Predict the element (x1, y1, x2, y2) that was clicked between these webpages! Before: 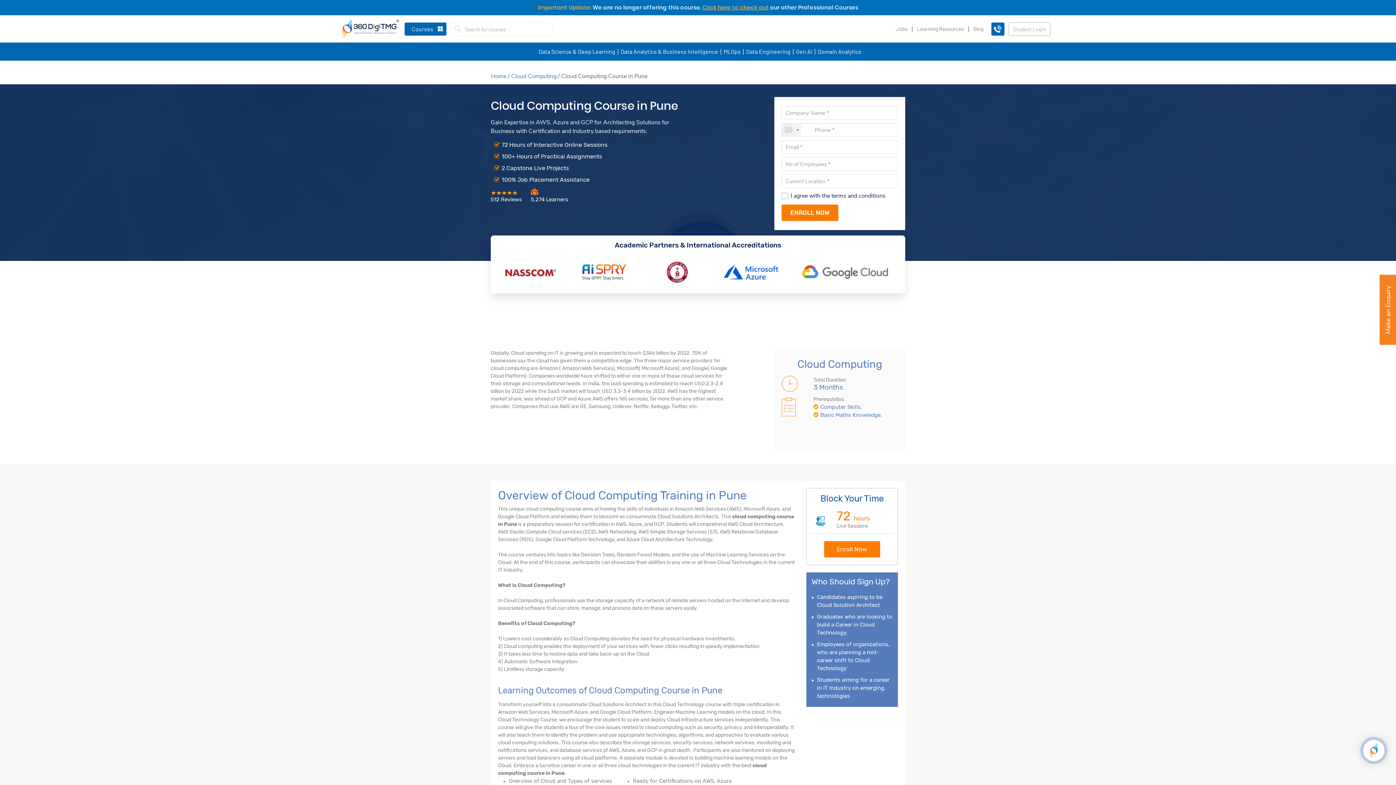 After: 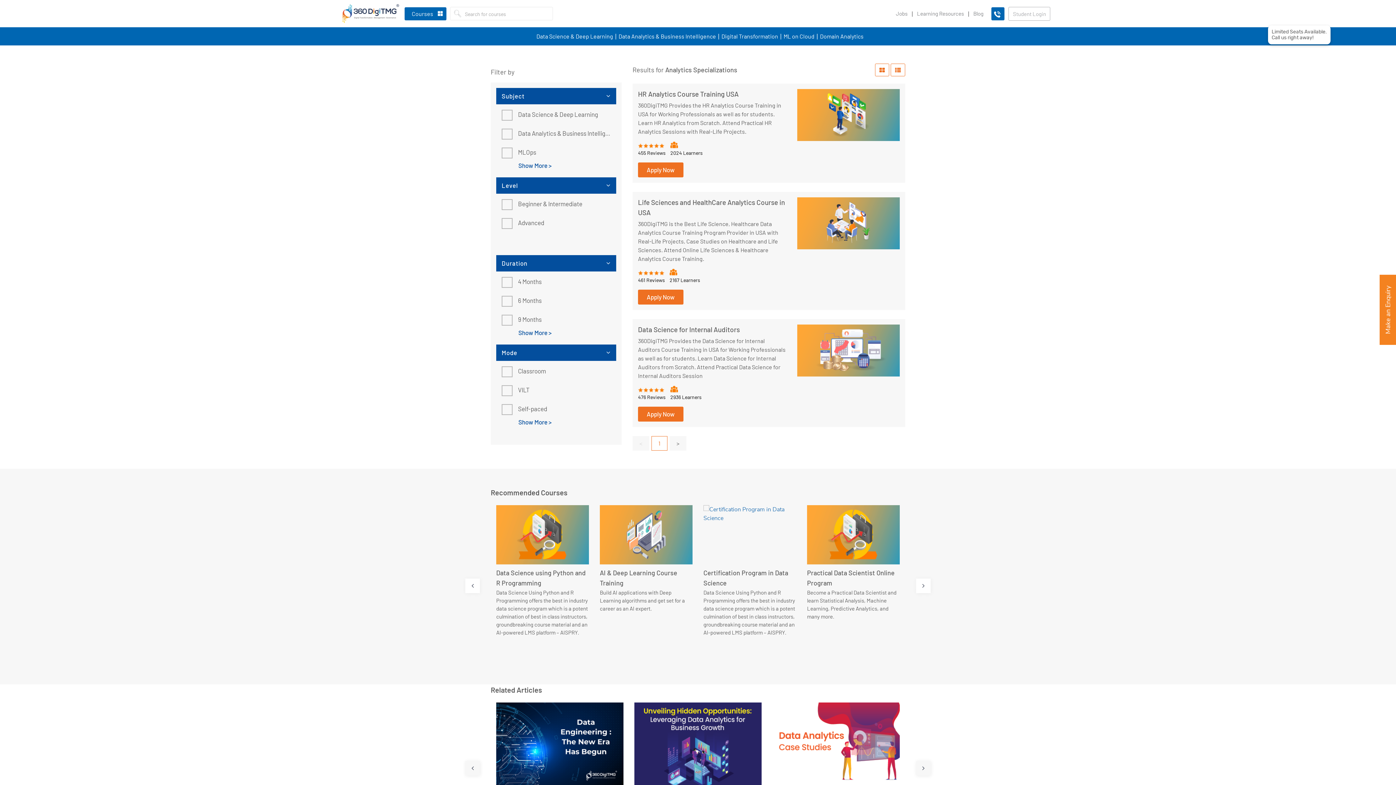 Action: label: Domain Analytics bbox: (814, 42, 861, 60)